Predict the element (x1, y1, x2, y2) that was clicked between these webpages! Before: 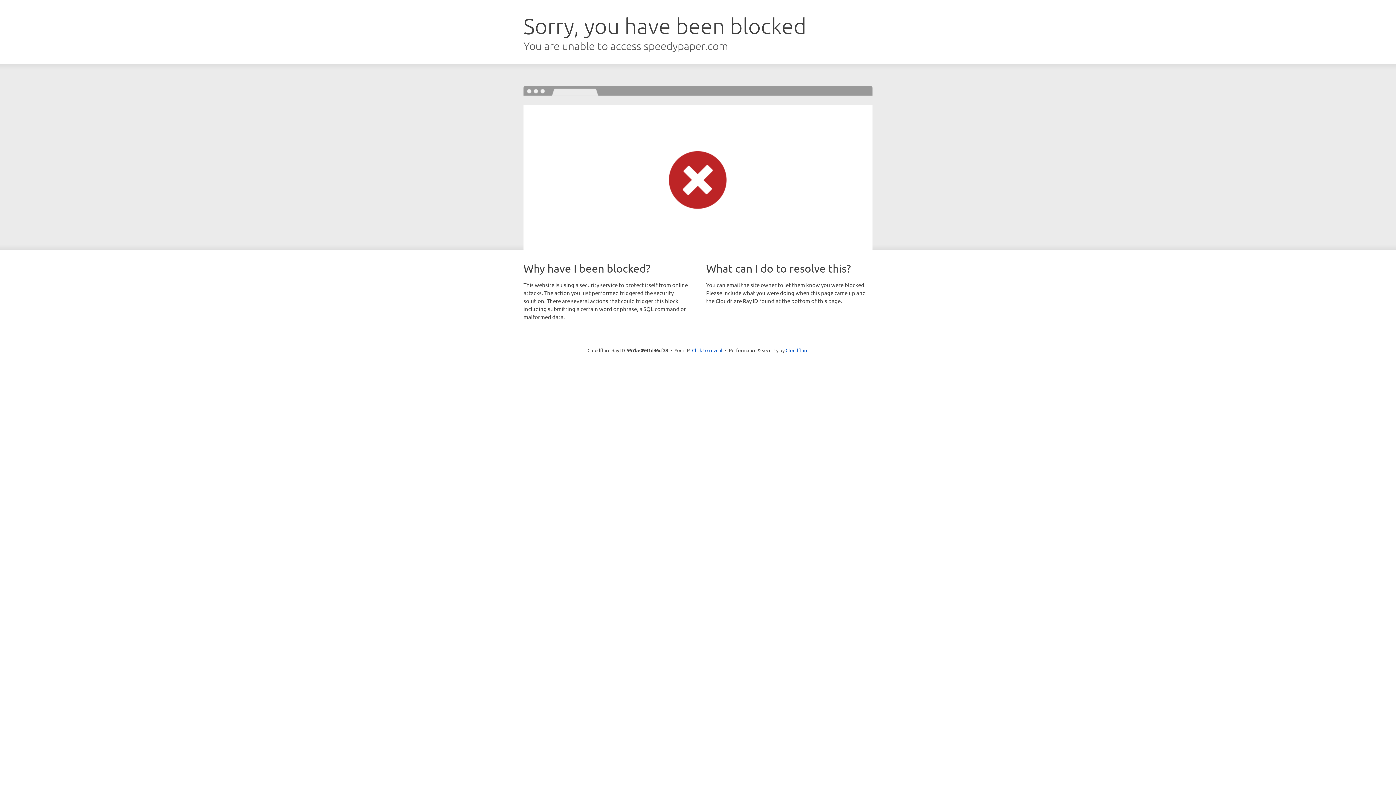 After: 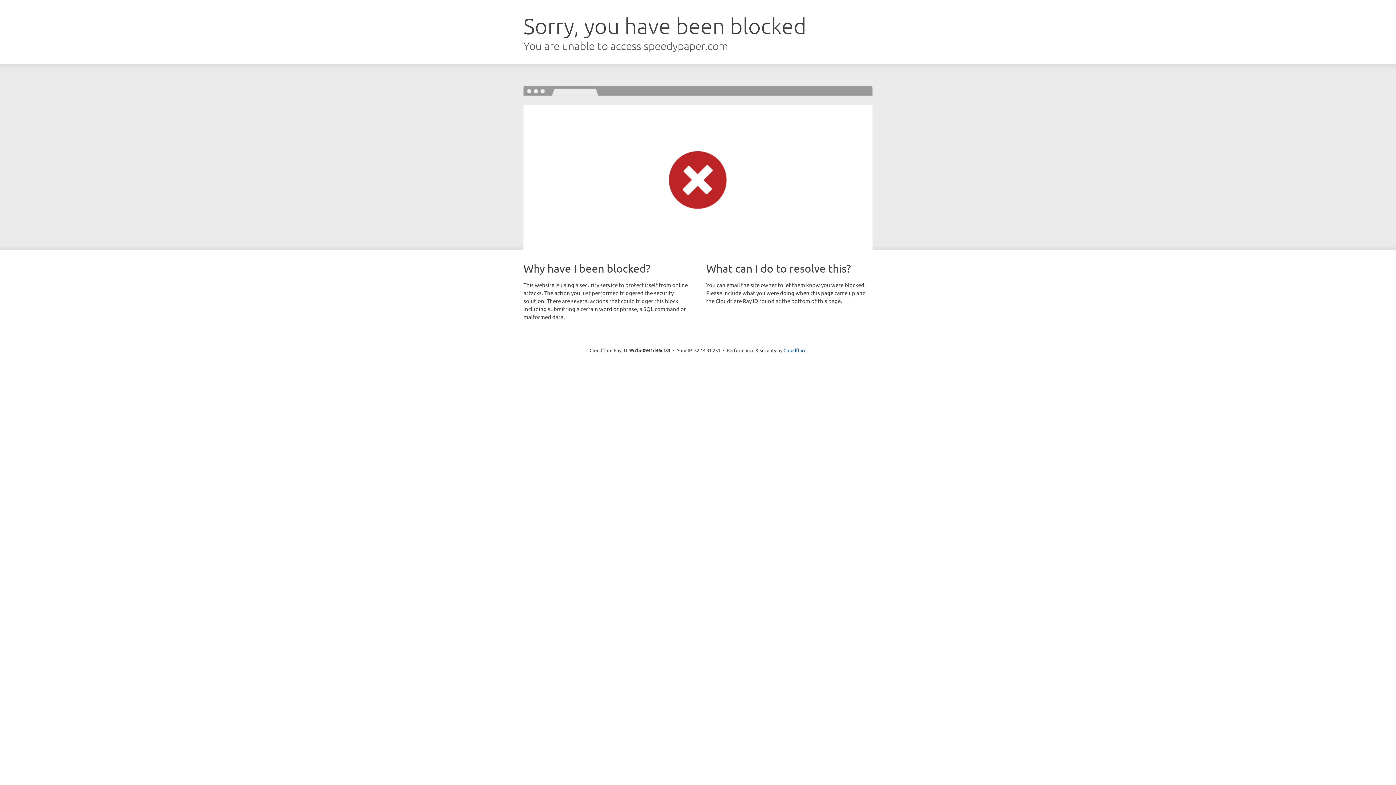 Action: label: Click to reveal bbox: (692, 346, 722, 353)